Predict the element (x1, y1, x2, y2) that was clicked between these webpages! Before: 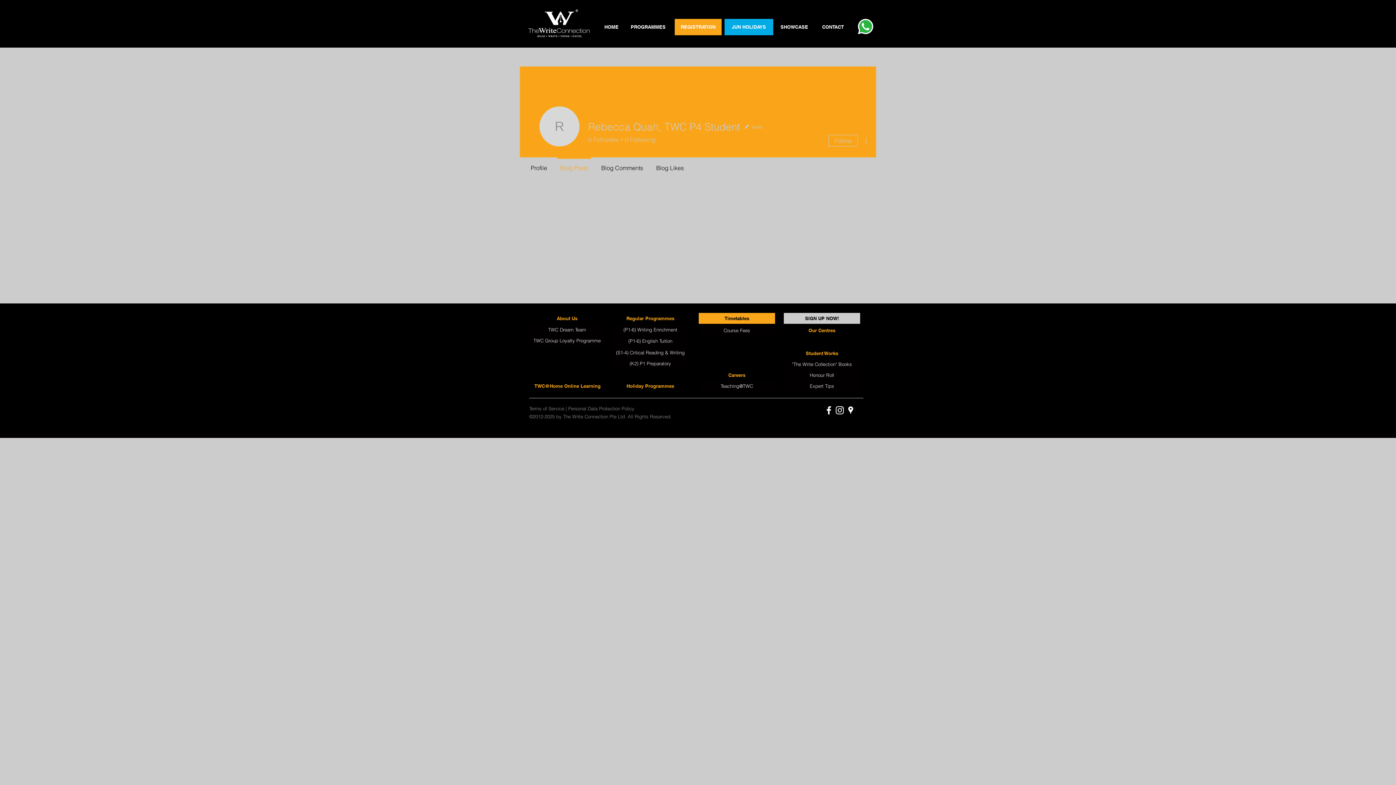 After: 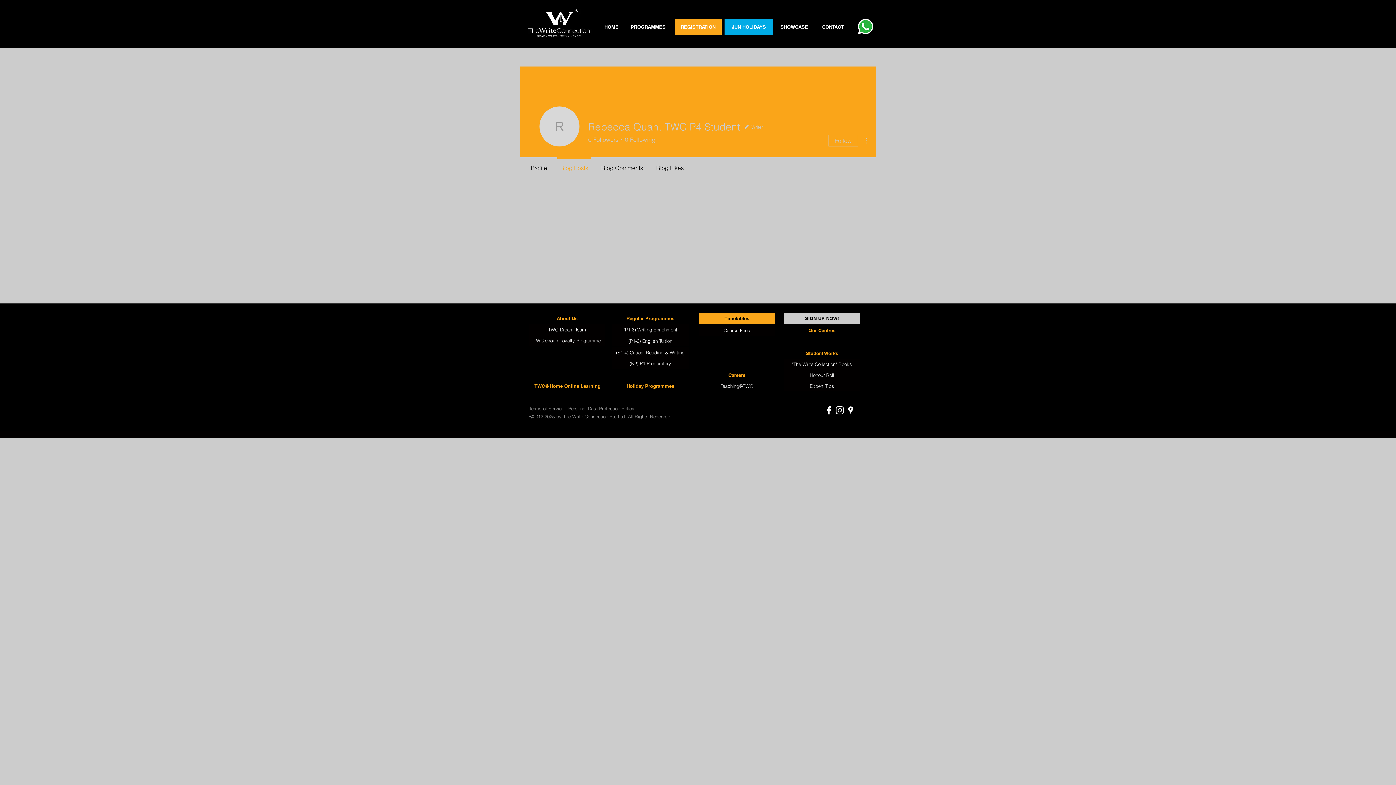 Action: bbox: (698, 380, 775, 391) label: Teaching@TWC